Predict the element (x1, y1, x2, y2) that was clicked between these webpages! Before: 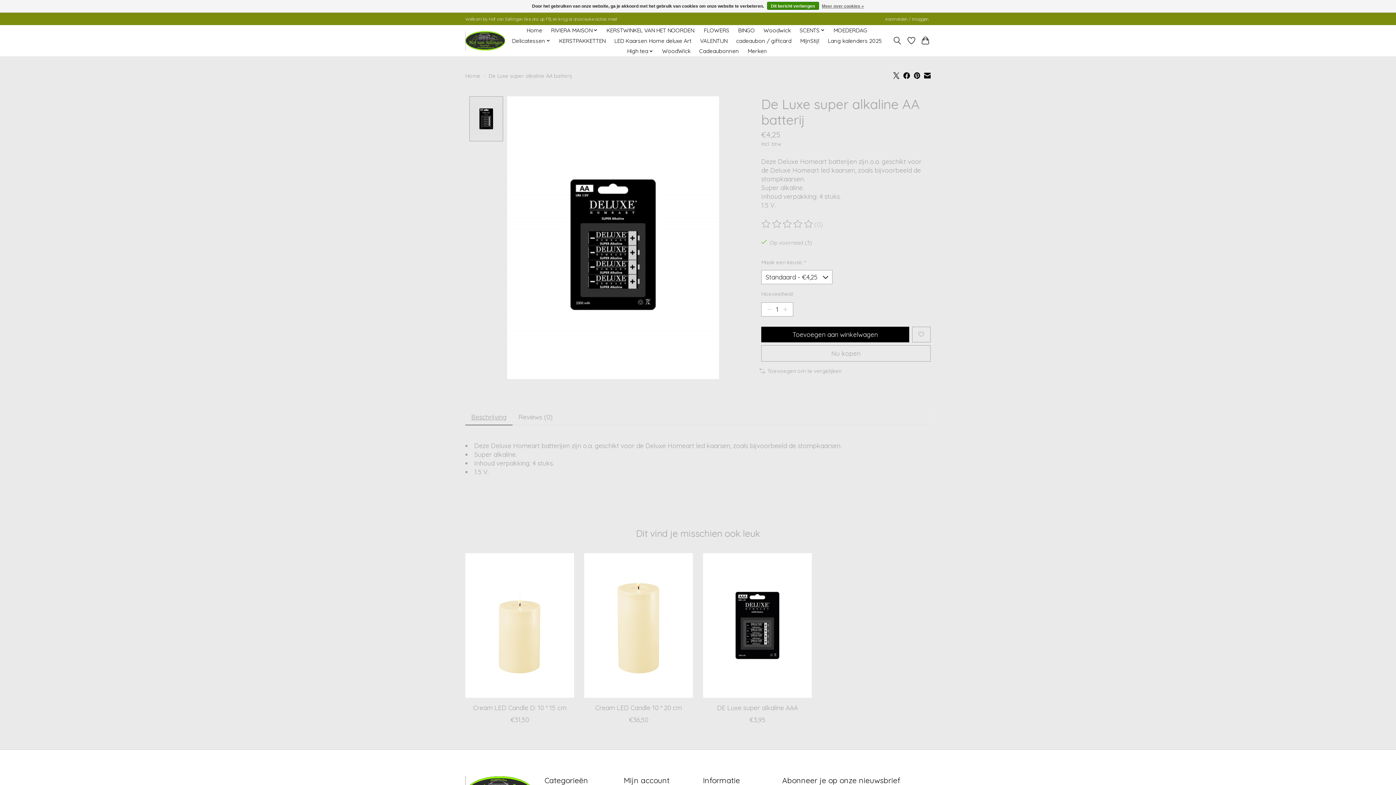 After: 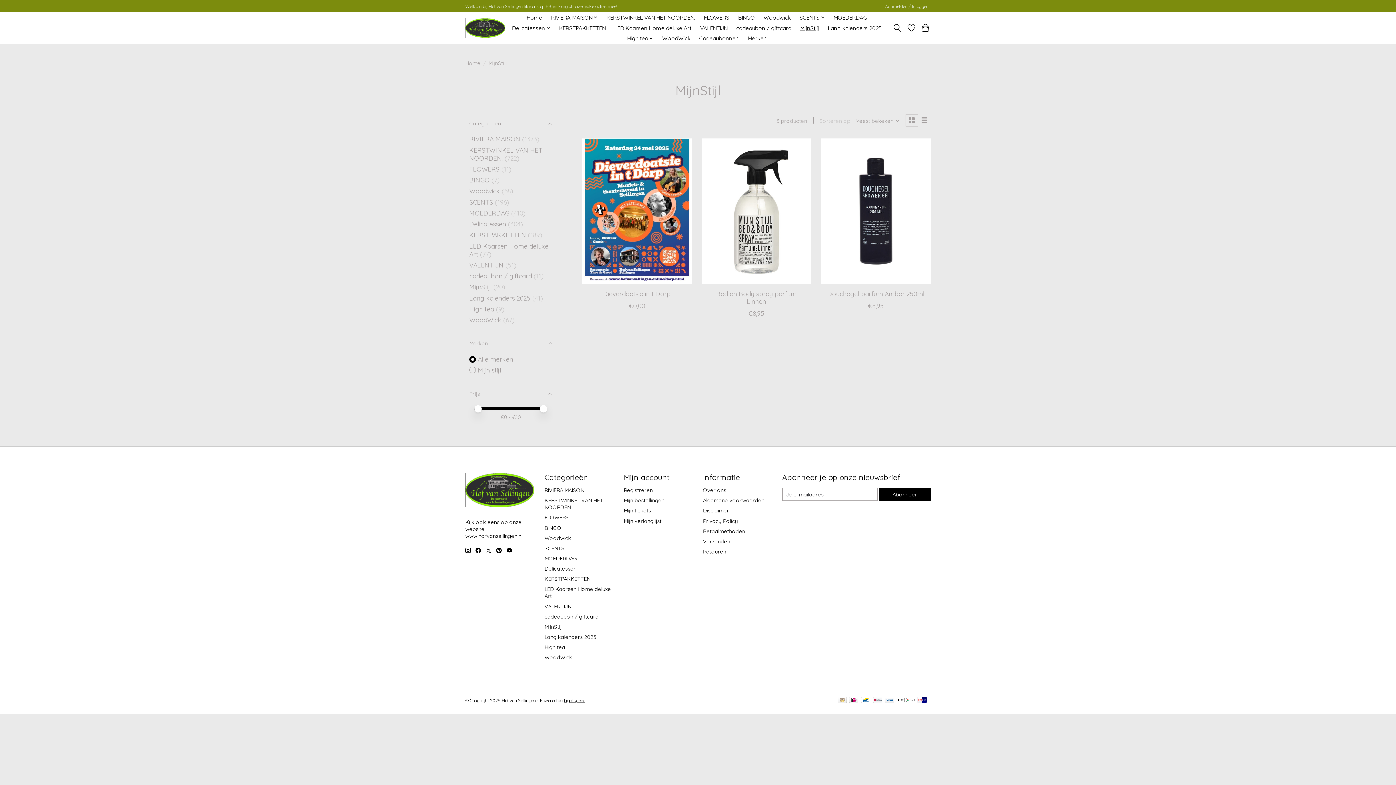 Action: label: MijnStijl bbox: (797, 35, 821, 45)